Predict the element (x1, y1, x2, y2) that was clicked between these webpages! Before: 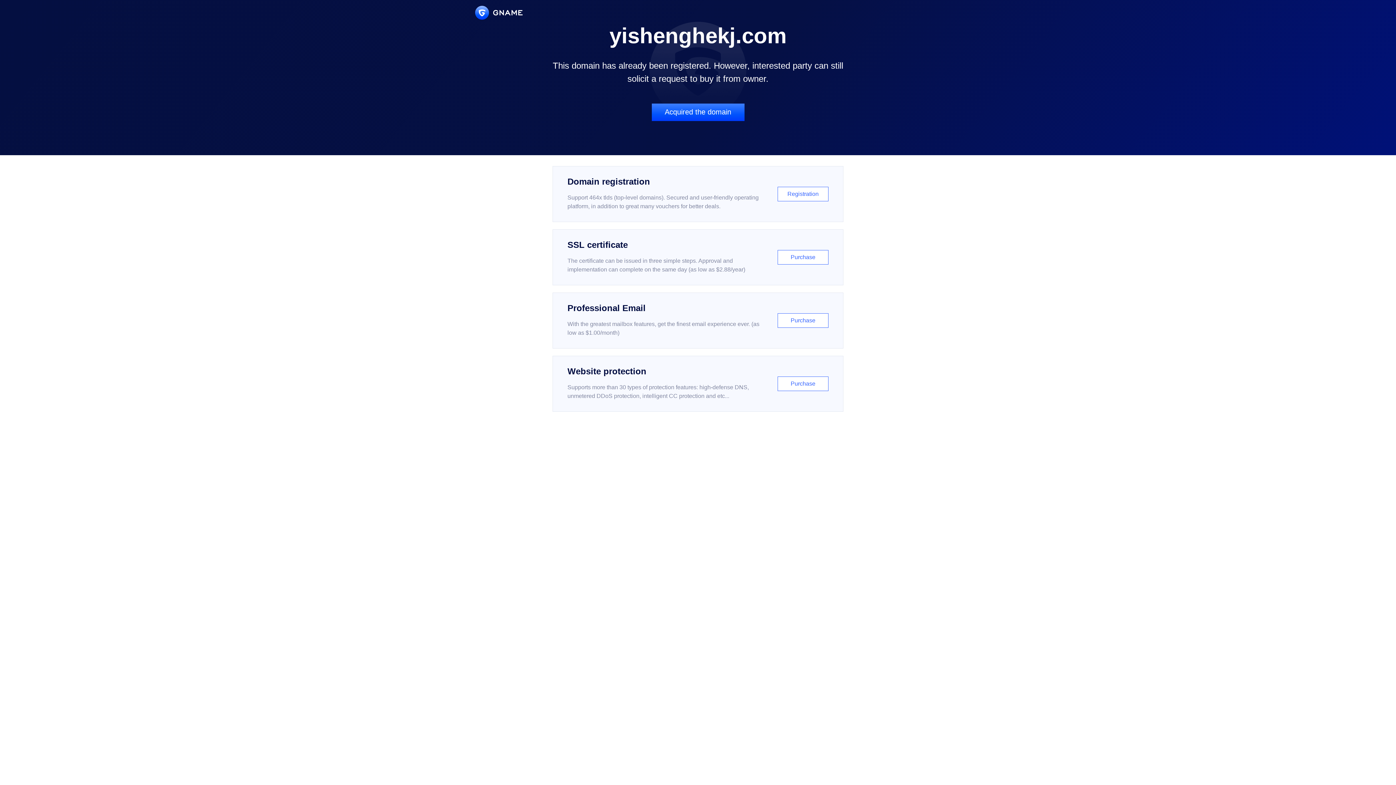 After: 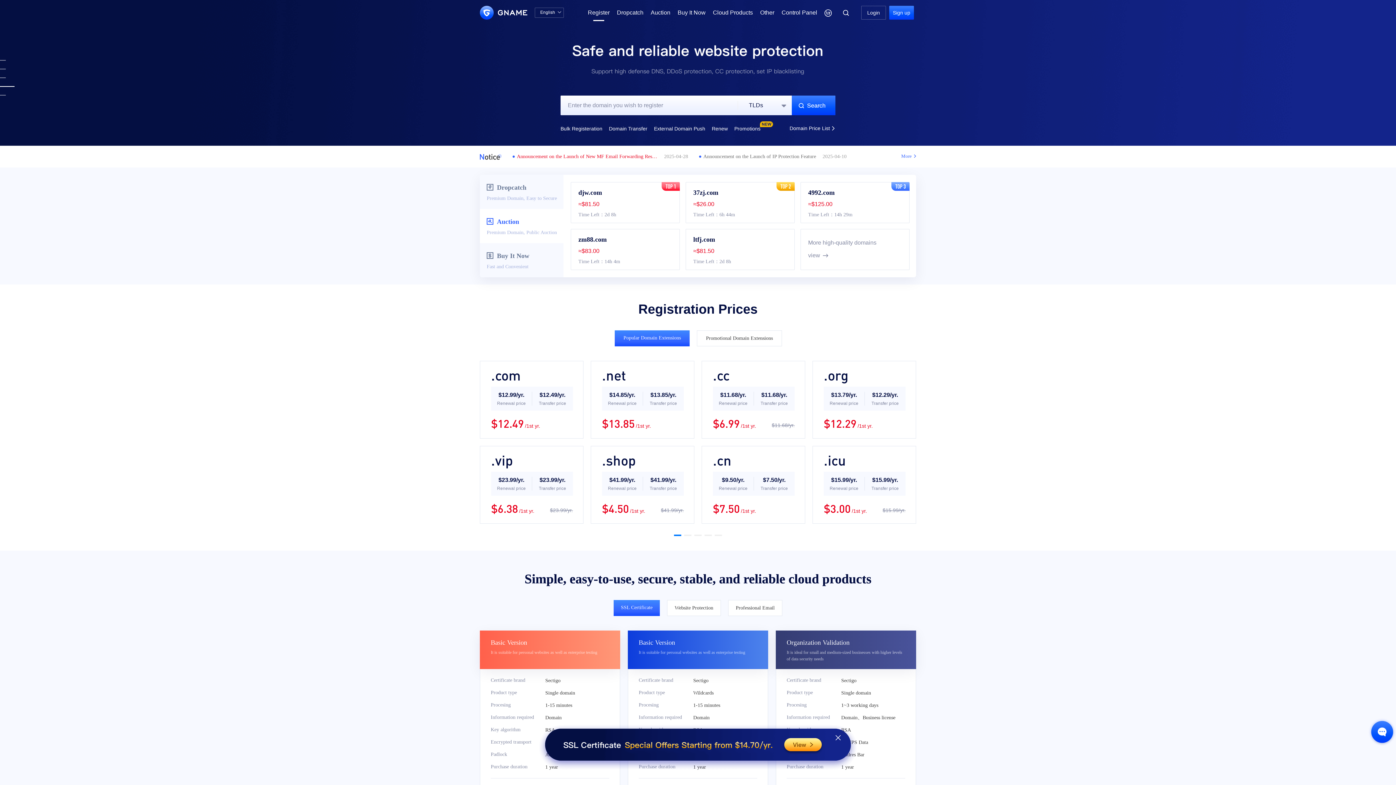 Action: bbox: (552, 166, 843, 222) label: Domain registration

Support 464x tlds (top-level domains). Secured and user-friendly operating platform, in addition to great many vouchers for better deals.

Registration